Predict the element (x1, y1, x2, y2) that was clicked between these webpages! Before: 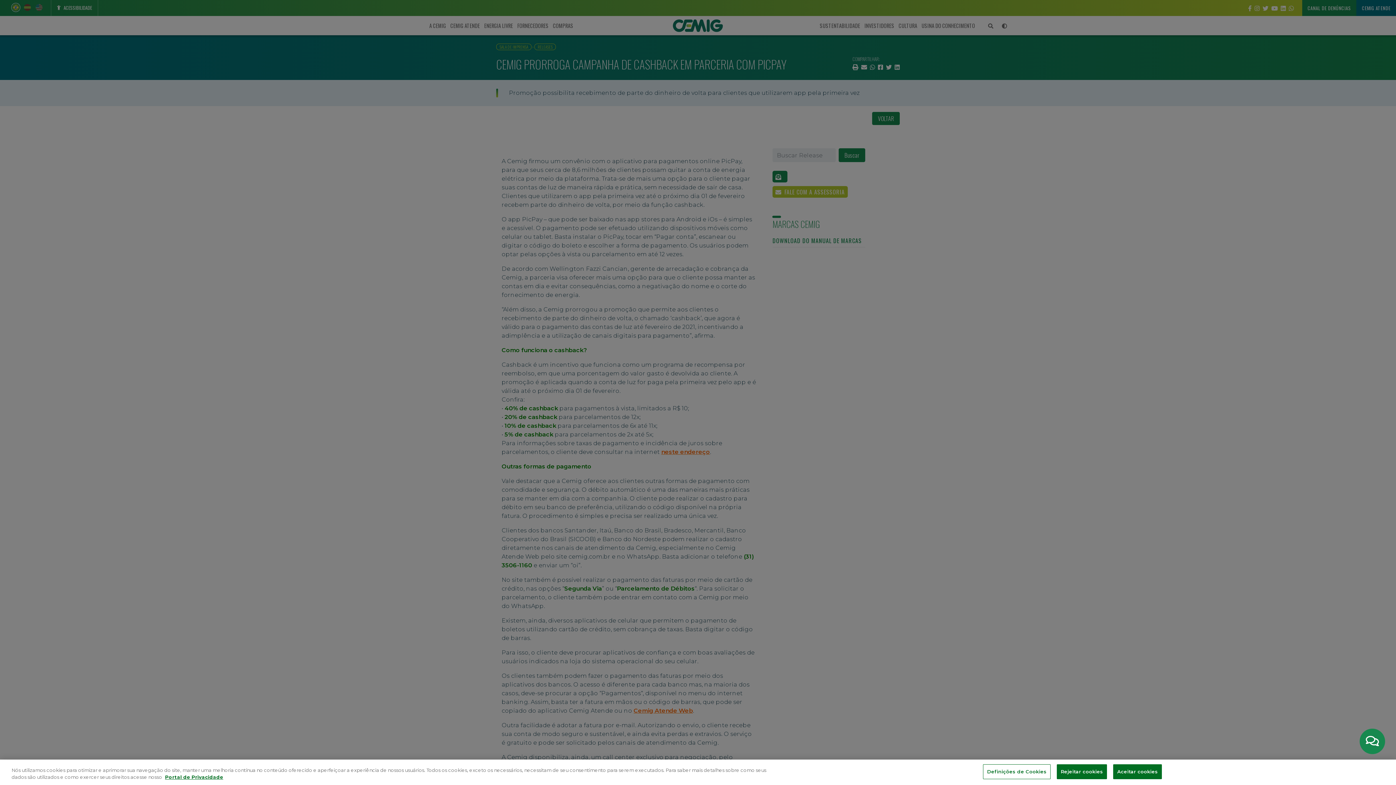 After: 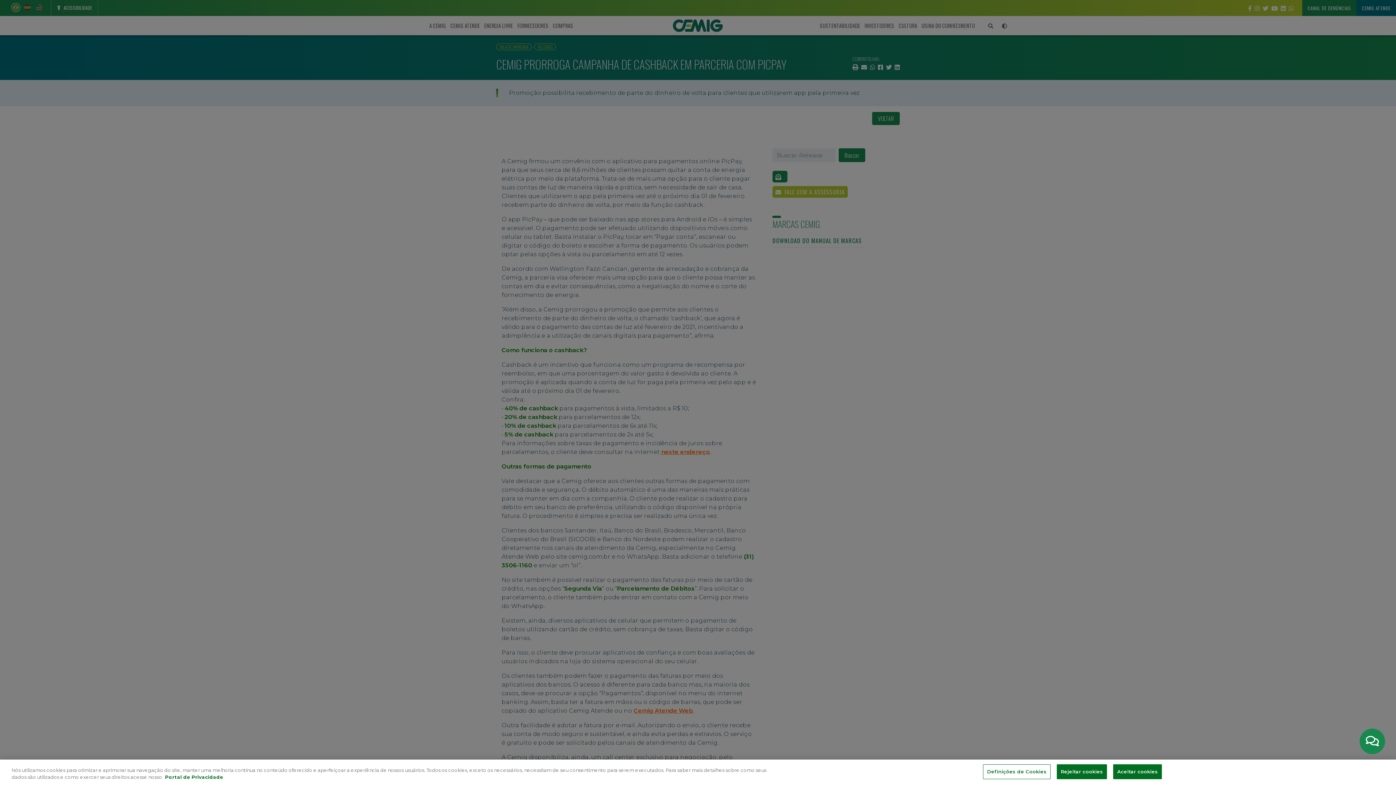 Action: bbox: (165, 774, 223, 780) label: Mais informações sobre a sua privacidade, abre em uma nova guia